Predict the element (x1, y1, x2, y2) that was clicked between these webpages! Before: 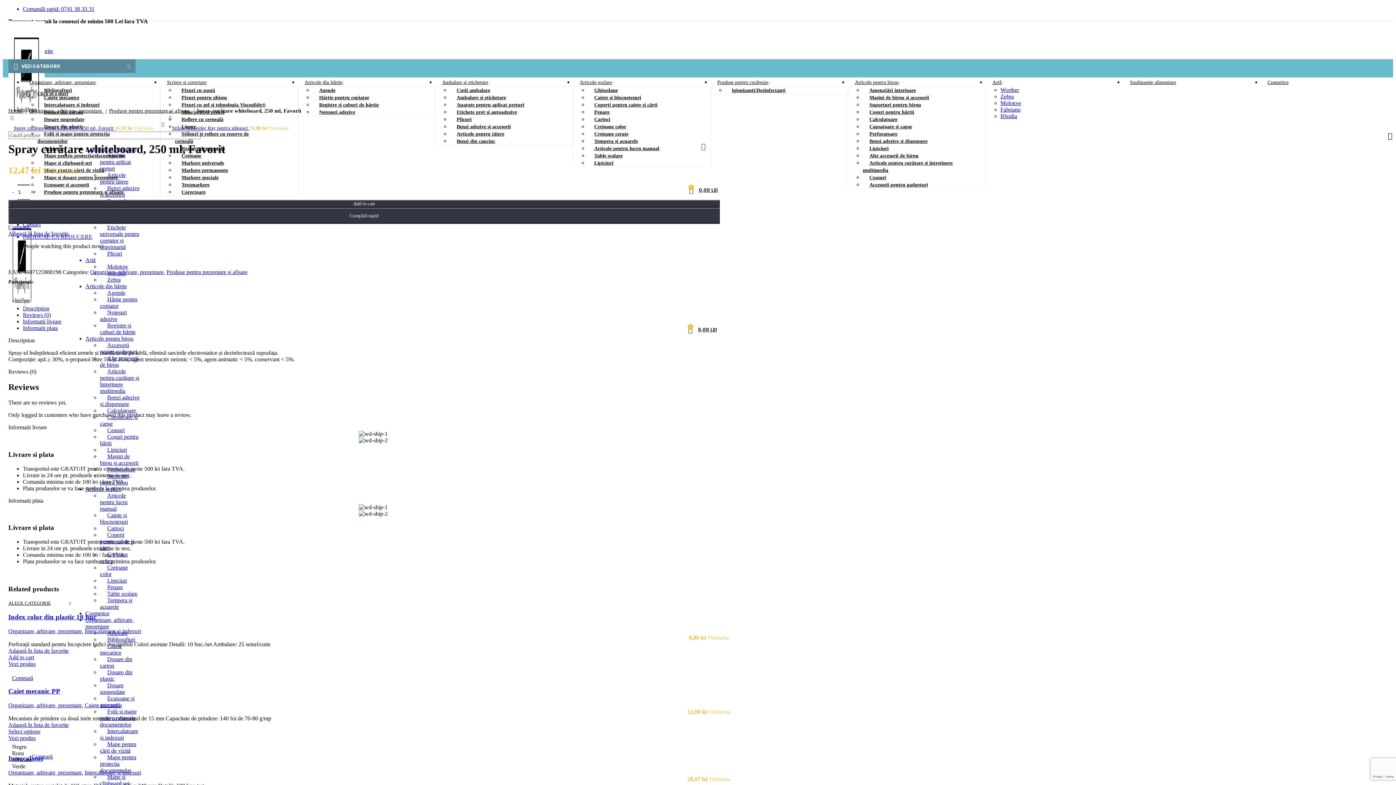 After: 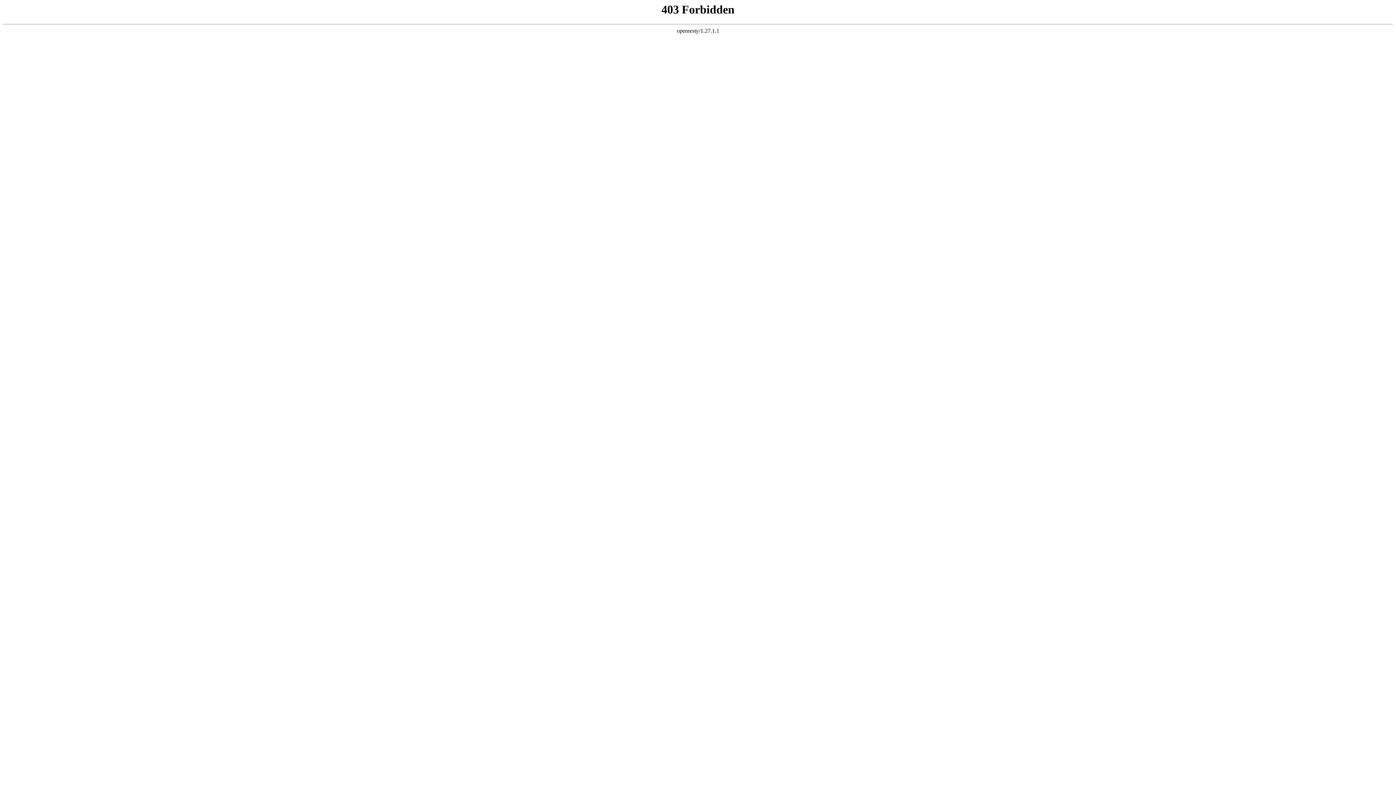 Action: label: Vezi produs bbox: (8, 661, 35, 667)